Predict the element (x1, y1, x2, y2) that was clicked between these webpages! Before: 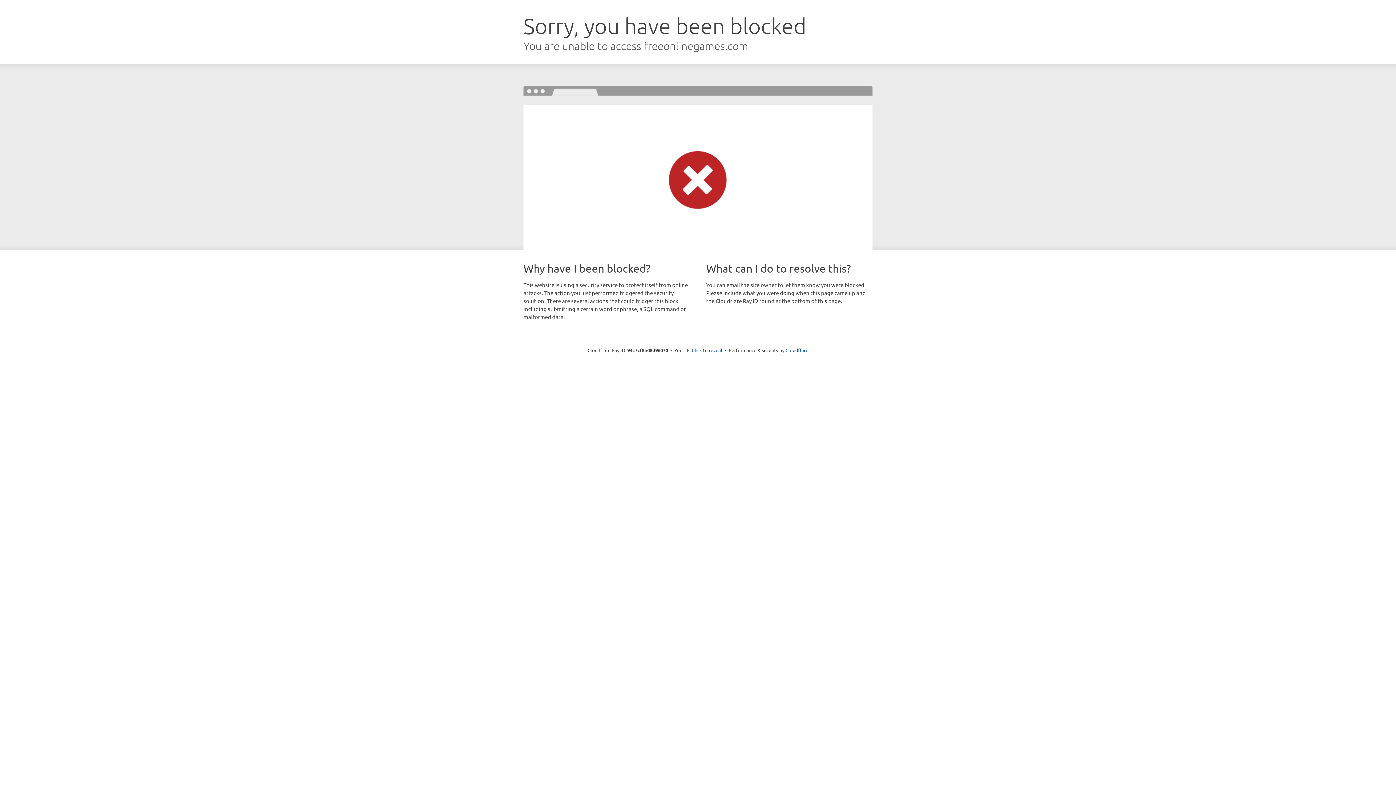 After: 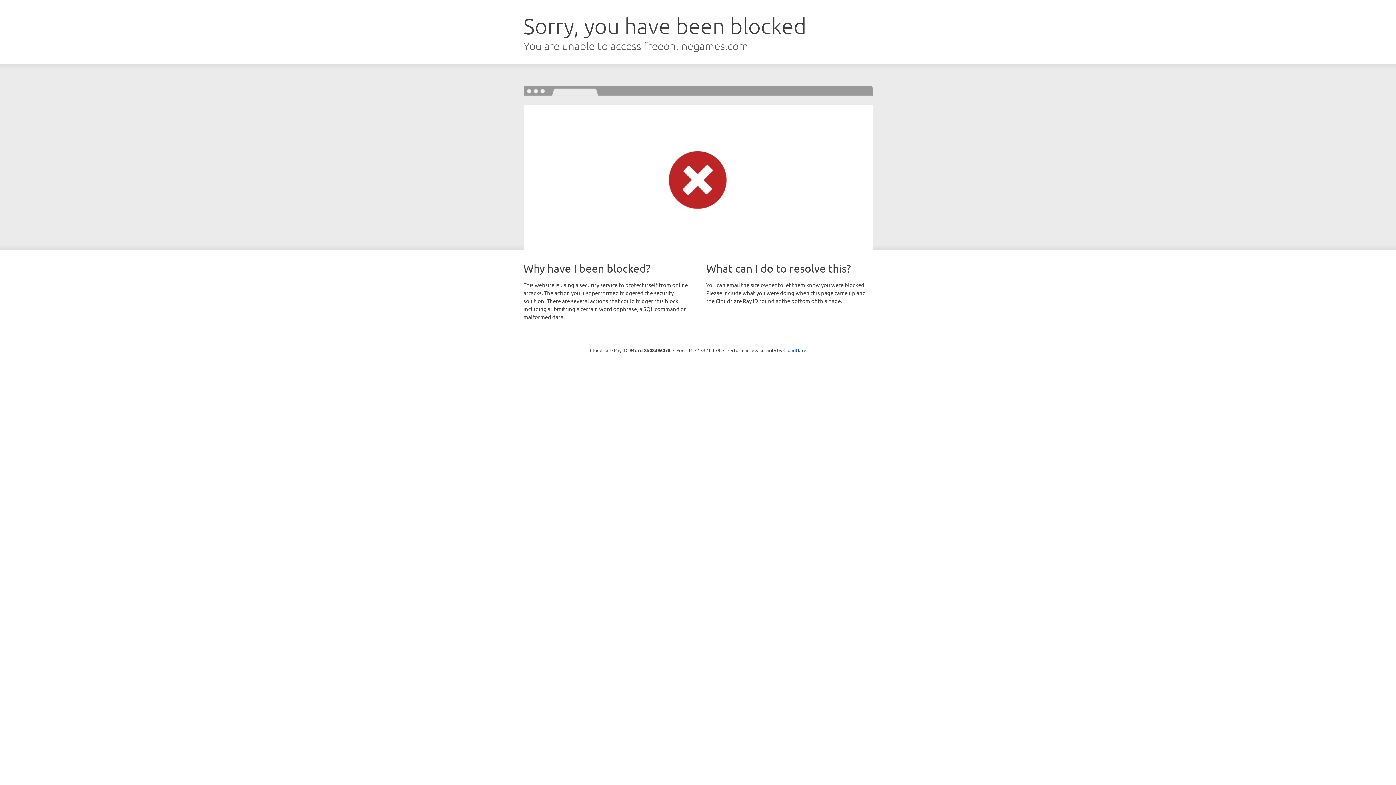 Action: label: Click to reveal bbox: (692, 346, 722, 353)